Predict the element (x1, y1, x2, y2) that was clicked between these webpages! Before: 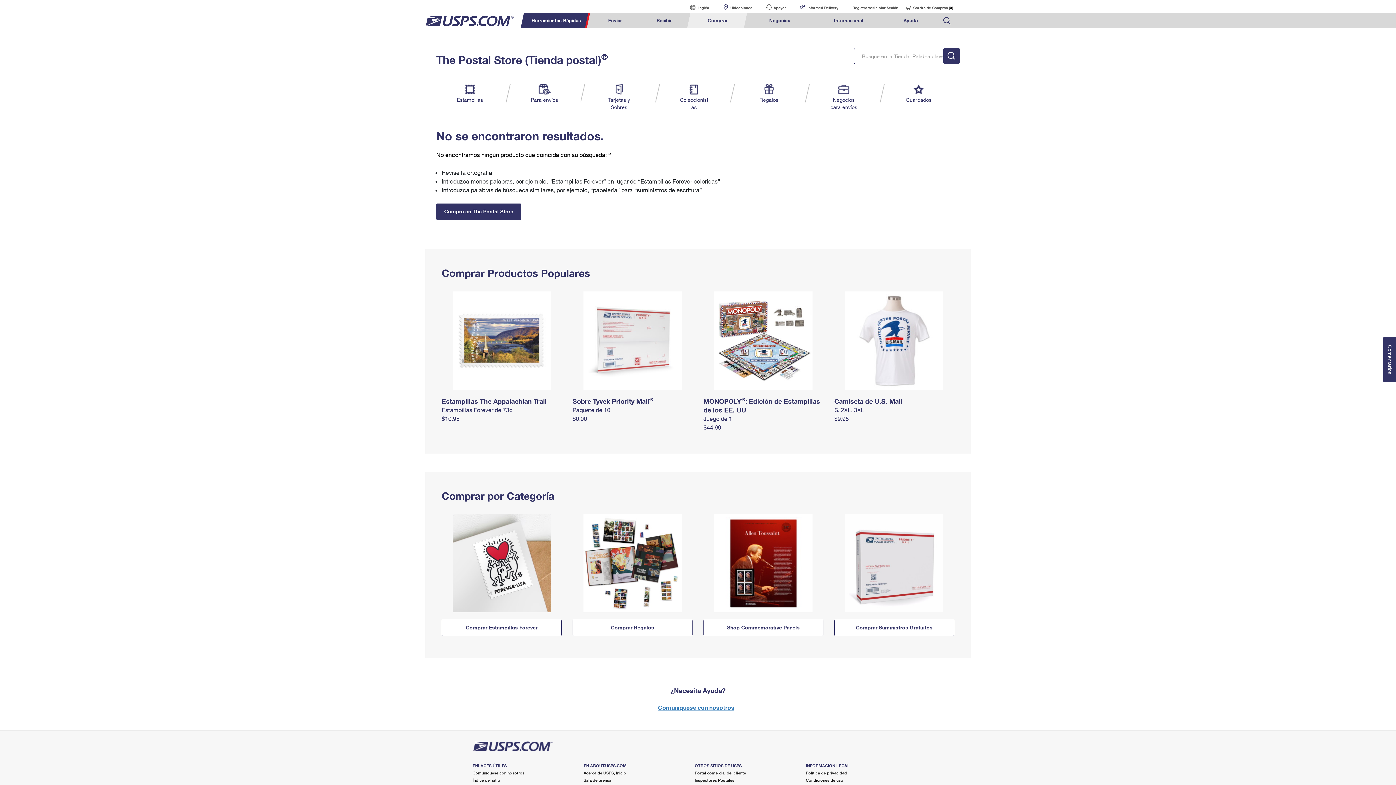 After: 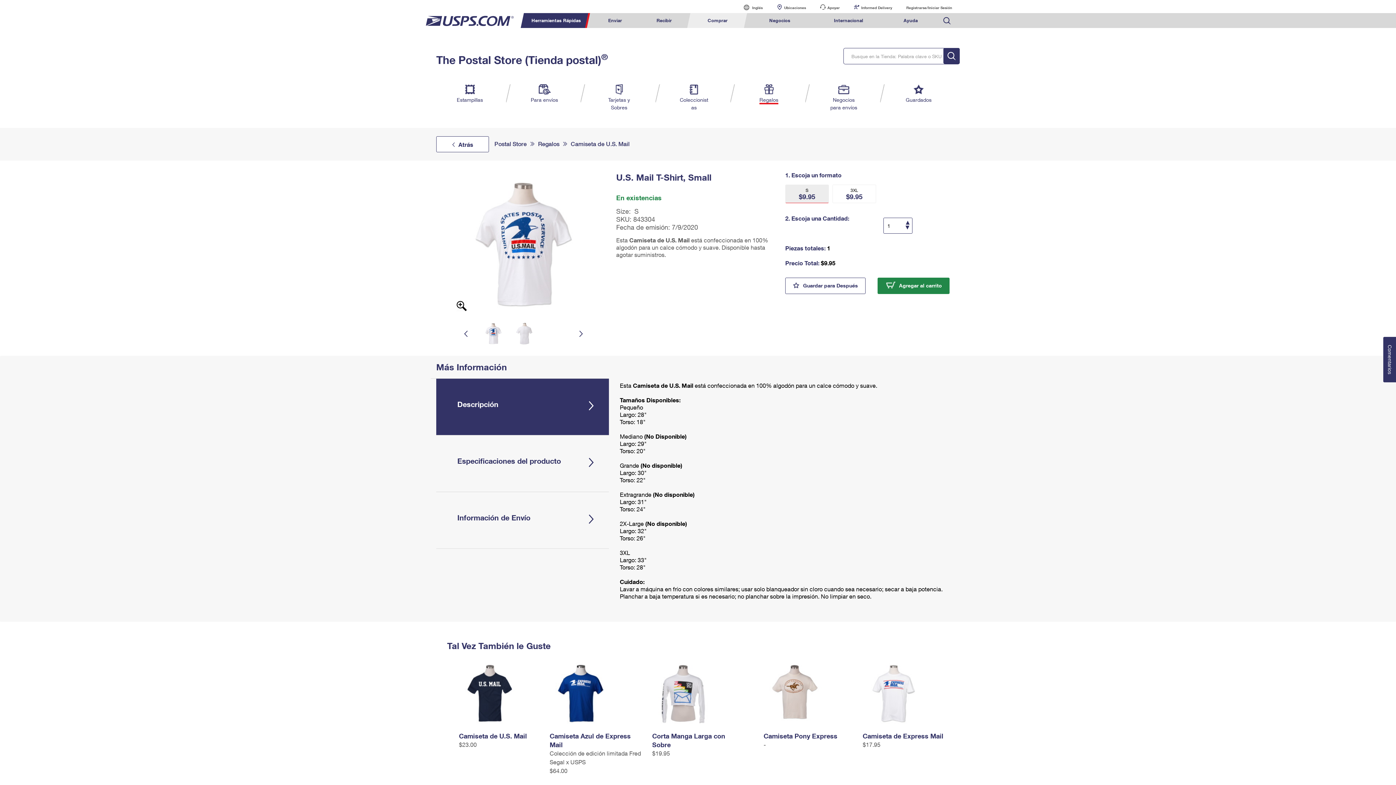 Action: bbox: (834, 338, 954, 342)